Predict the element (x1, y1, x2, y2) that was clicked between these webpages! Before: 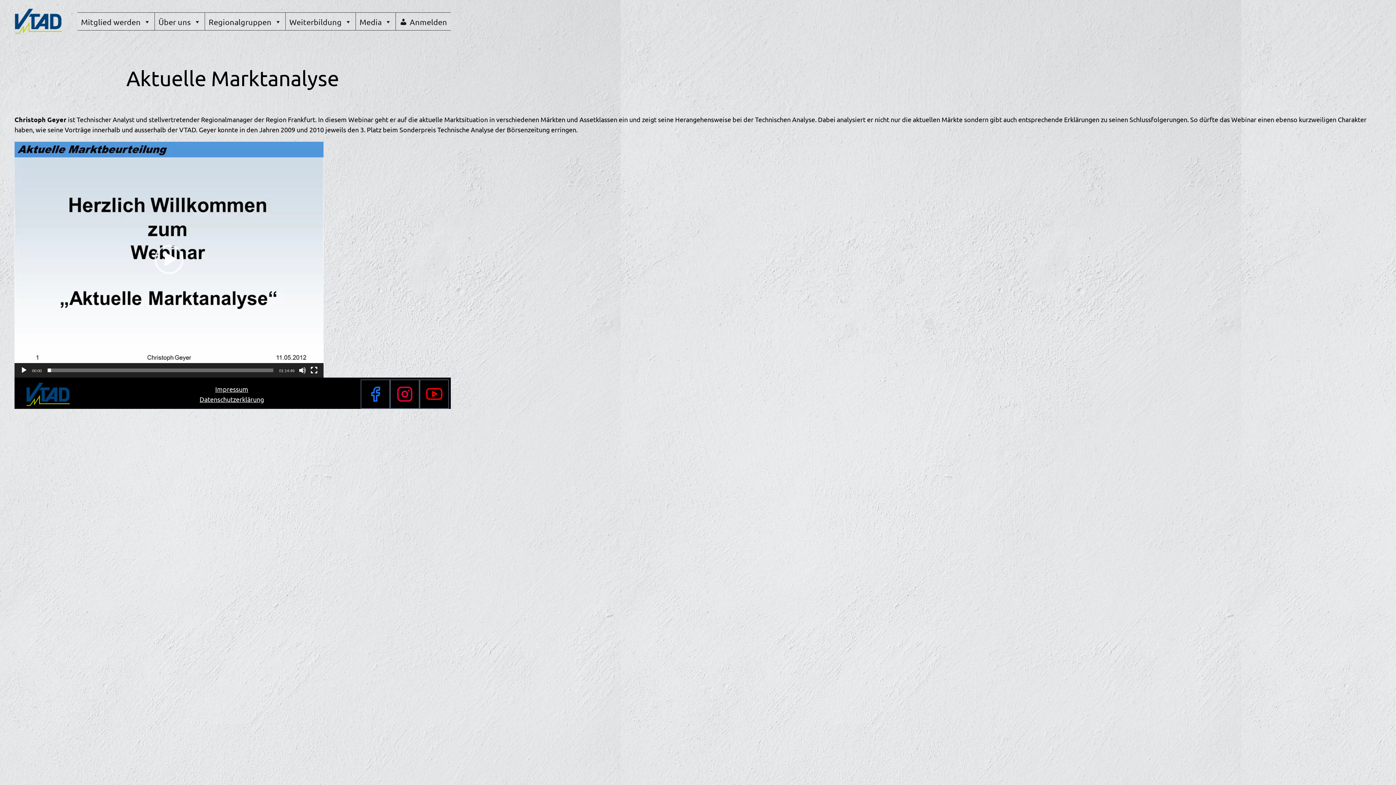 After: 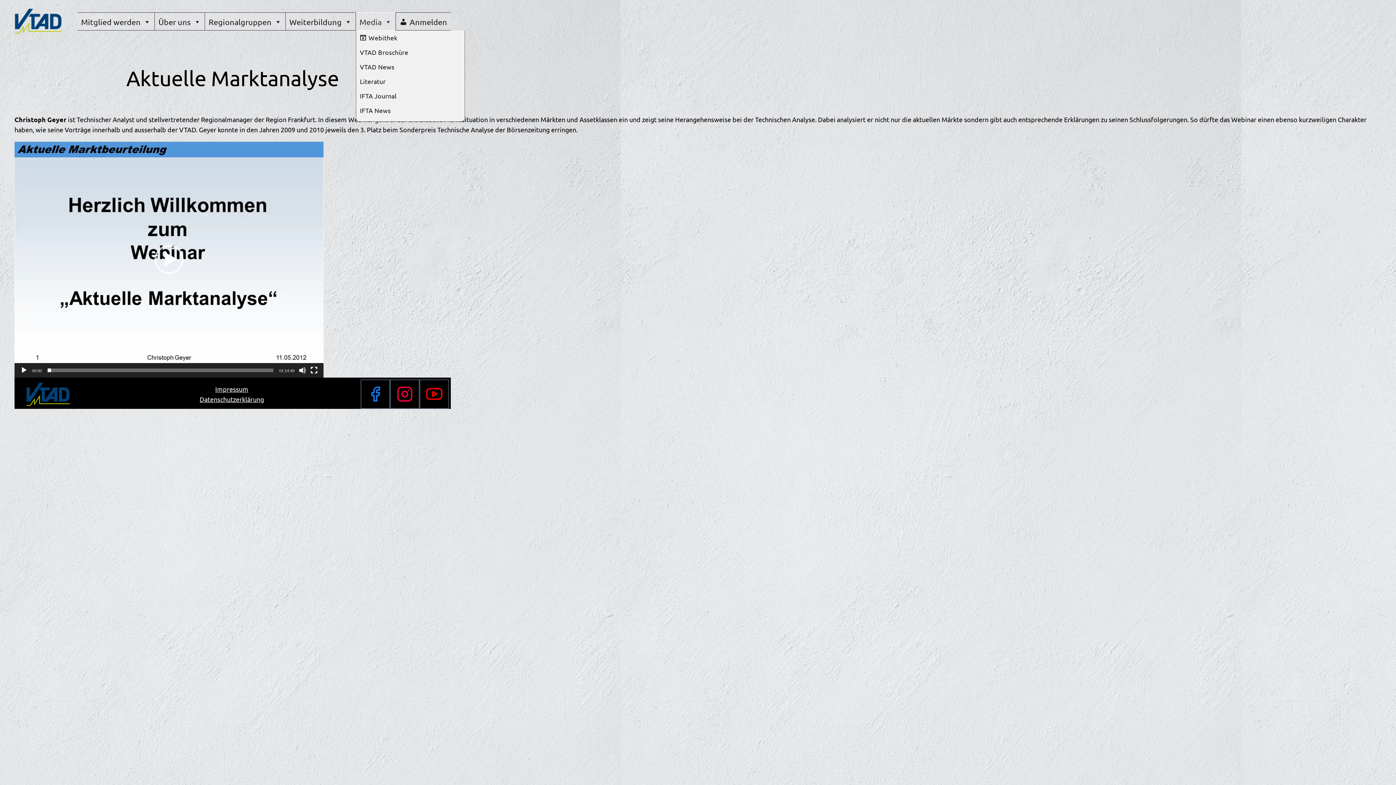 Action: bbox: (356, 12, 395, 30) label: Media